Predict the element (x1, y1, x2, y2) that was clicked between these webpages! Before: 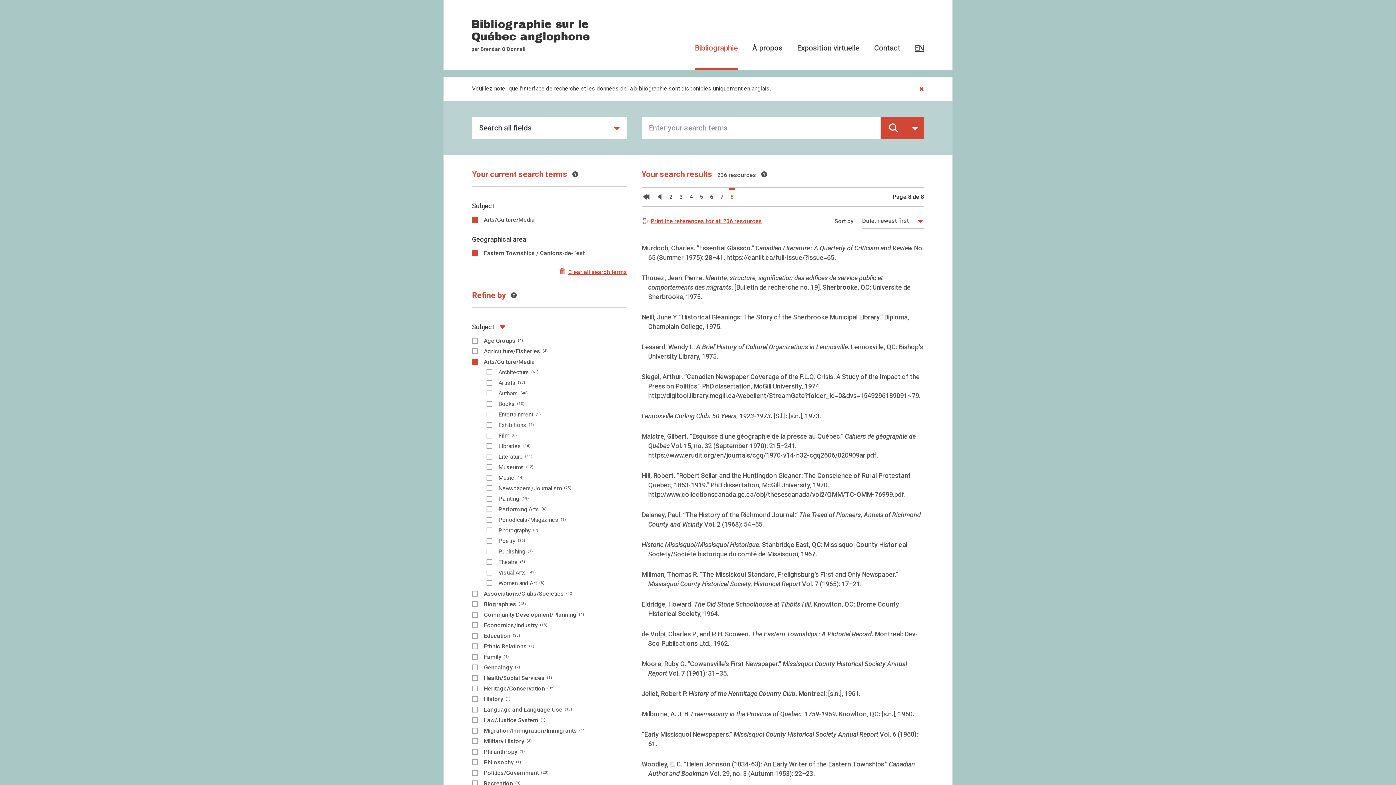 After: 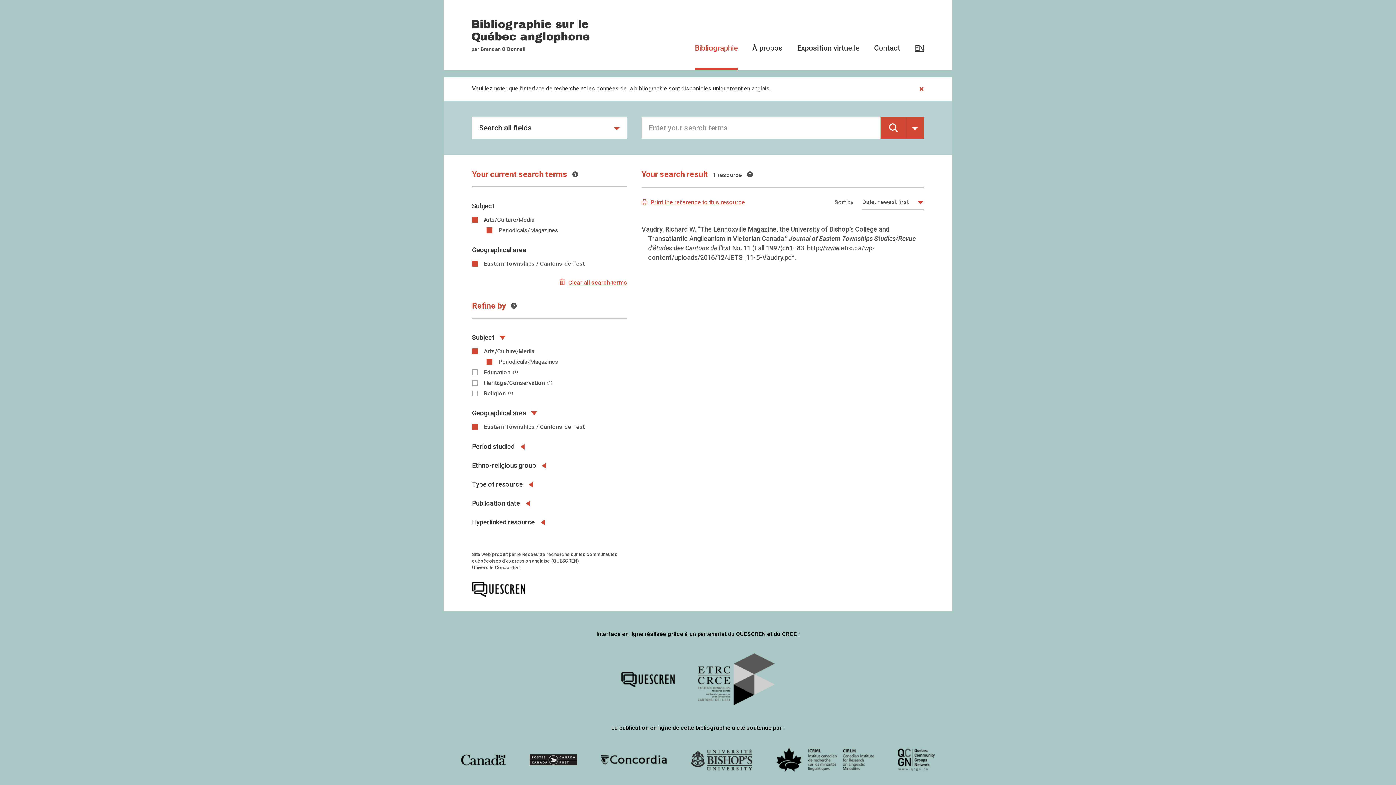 Action: bbox: (486, 516, 558, 523) label:  Periodicals/Magazines